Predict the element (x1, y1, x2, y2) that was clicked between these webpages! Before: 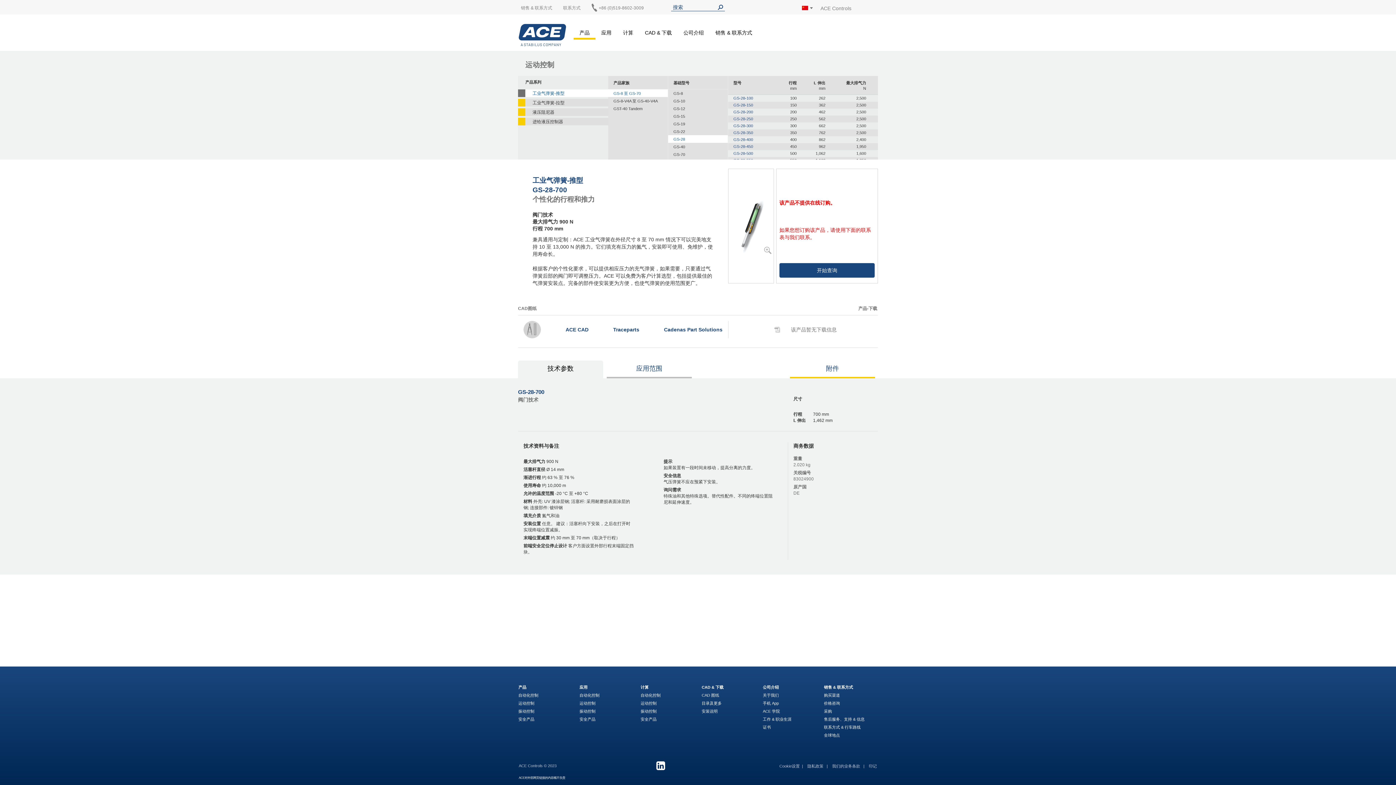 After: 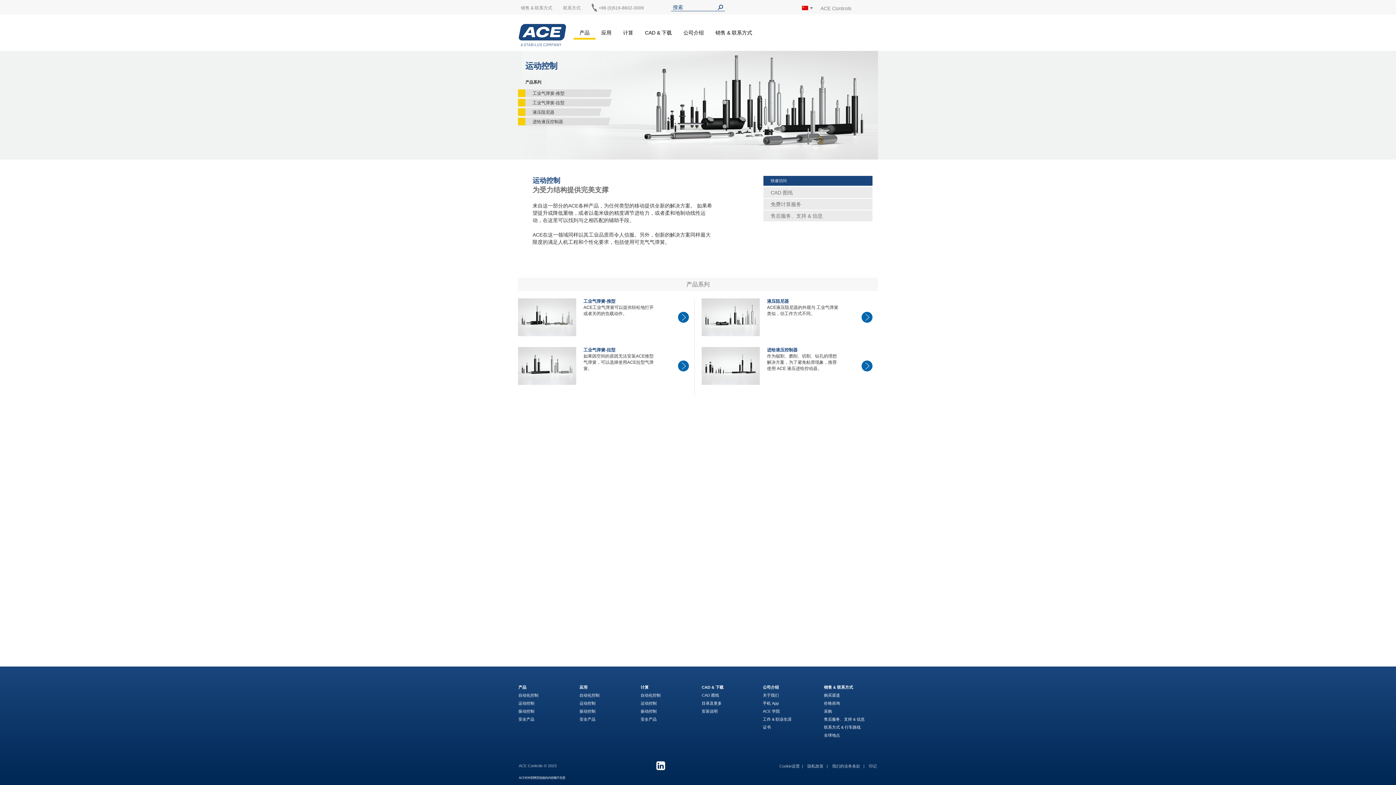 Action: label: 运动控制 bbox: (518, 701, 534, 705)